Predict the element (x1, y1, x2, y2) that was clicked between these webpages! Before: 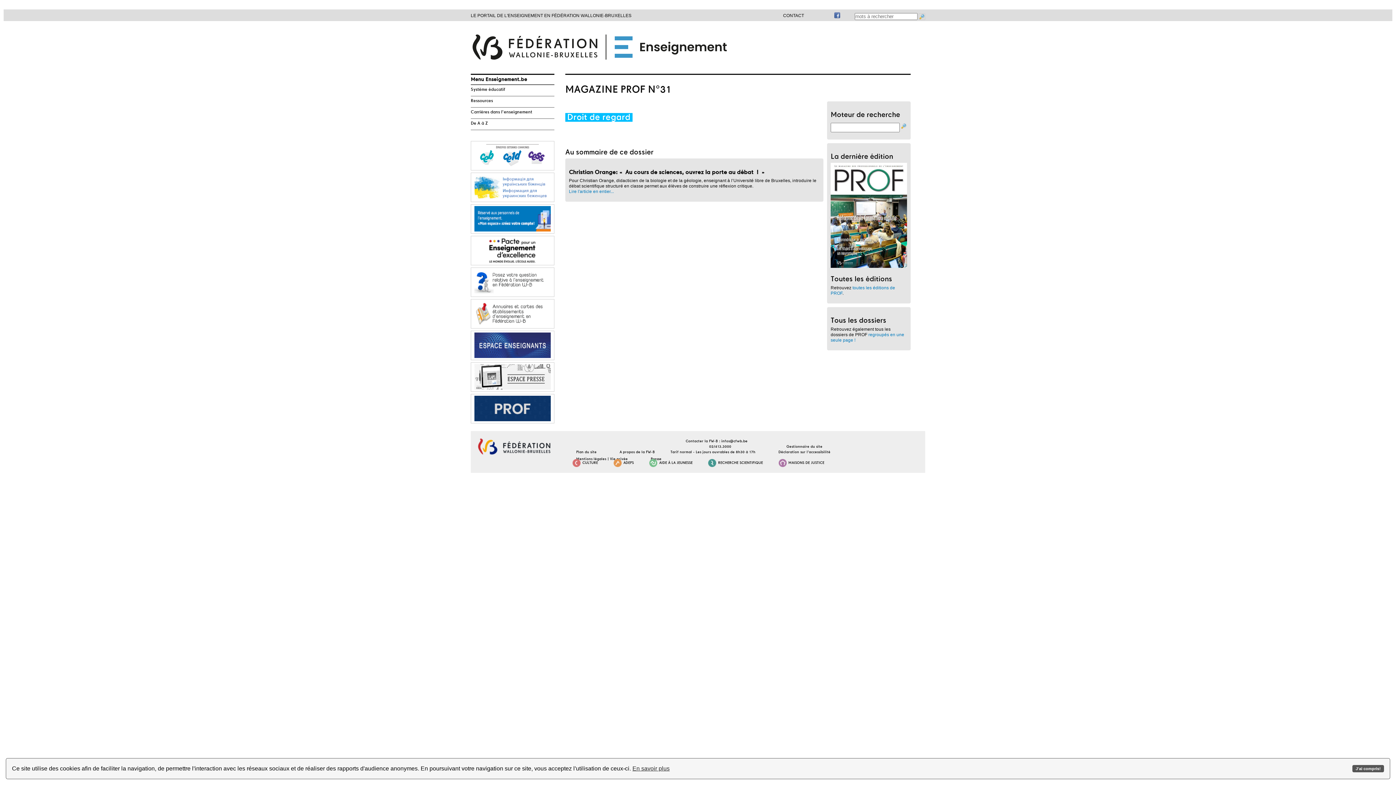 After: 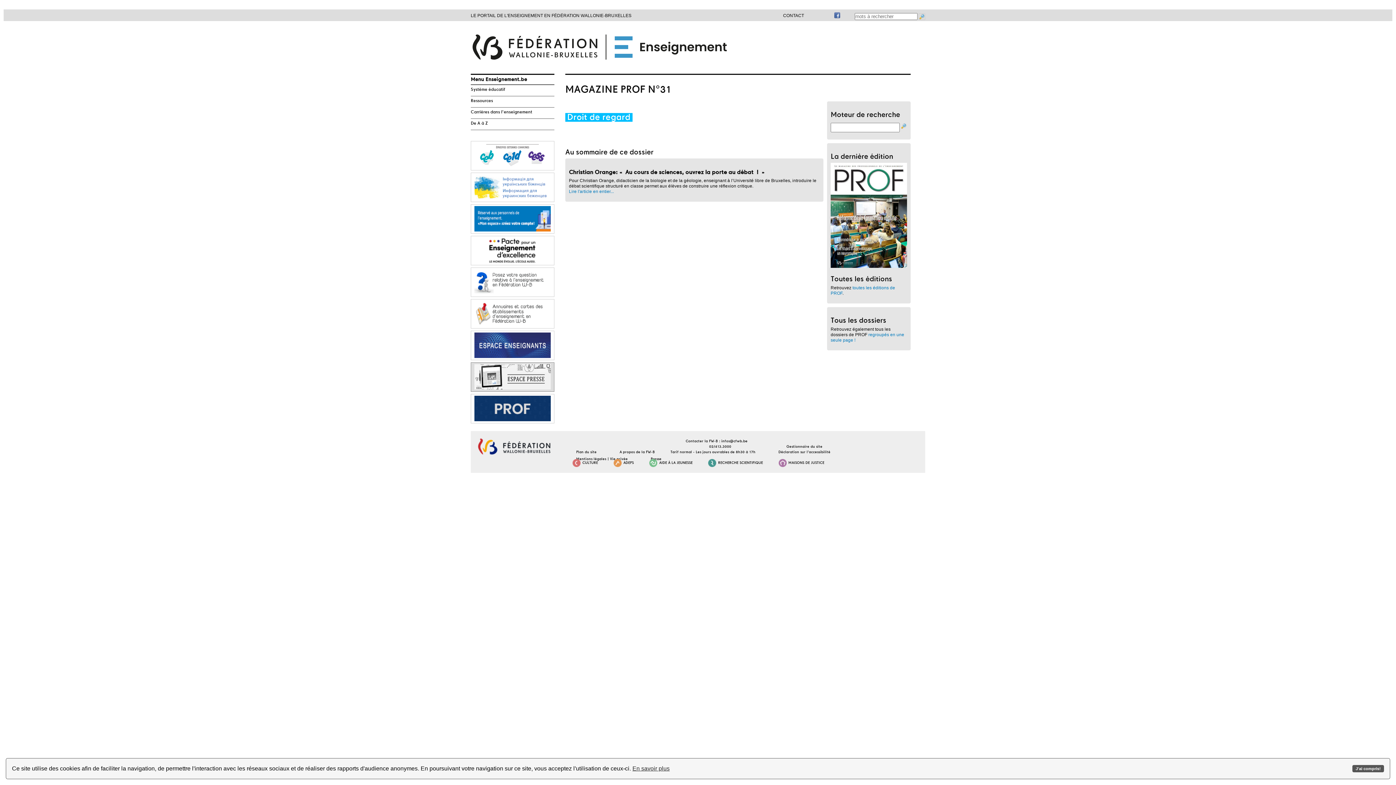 Action: bbox: (471, 364, 553, 390)